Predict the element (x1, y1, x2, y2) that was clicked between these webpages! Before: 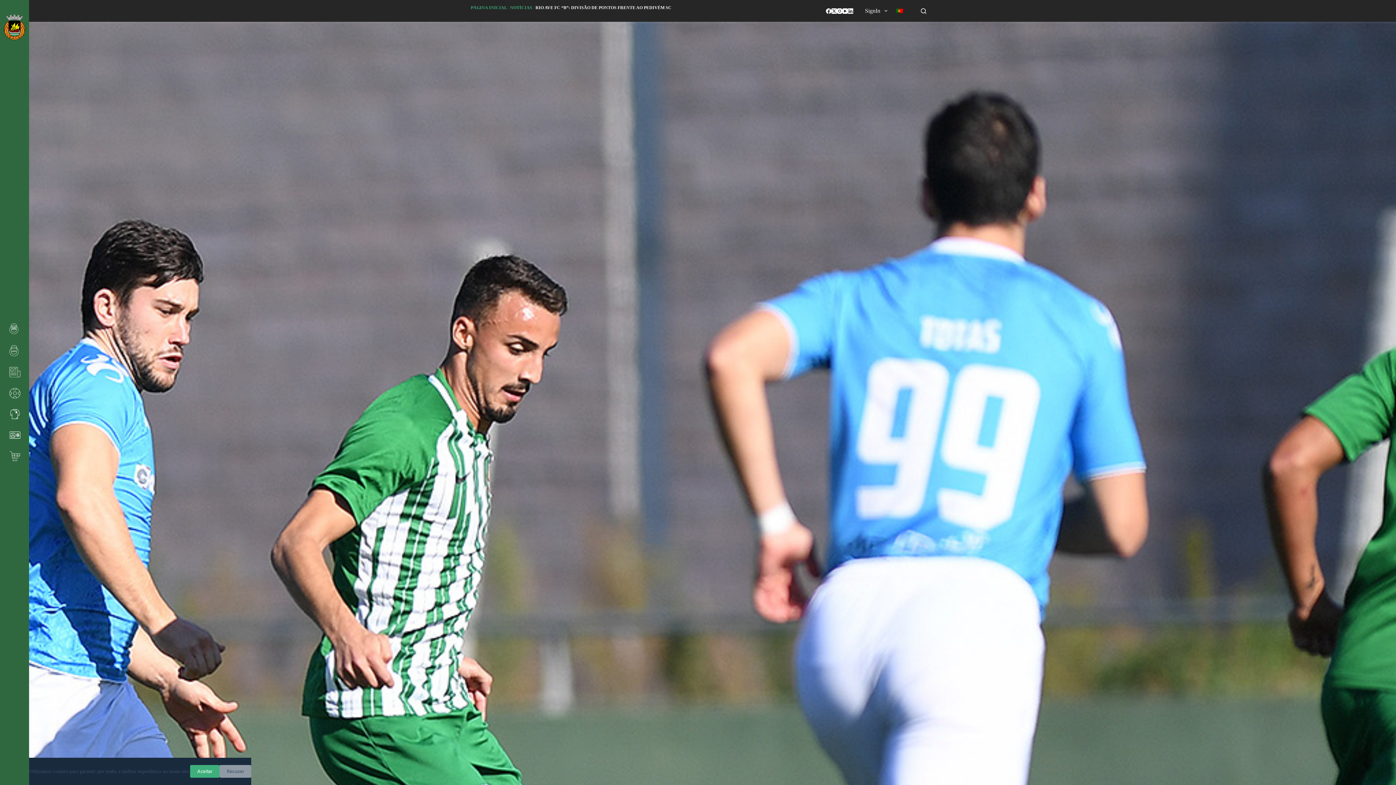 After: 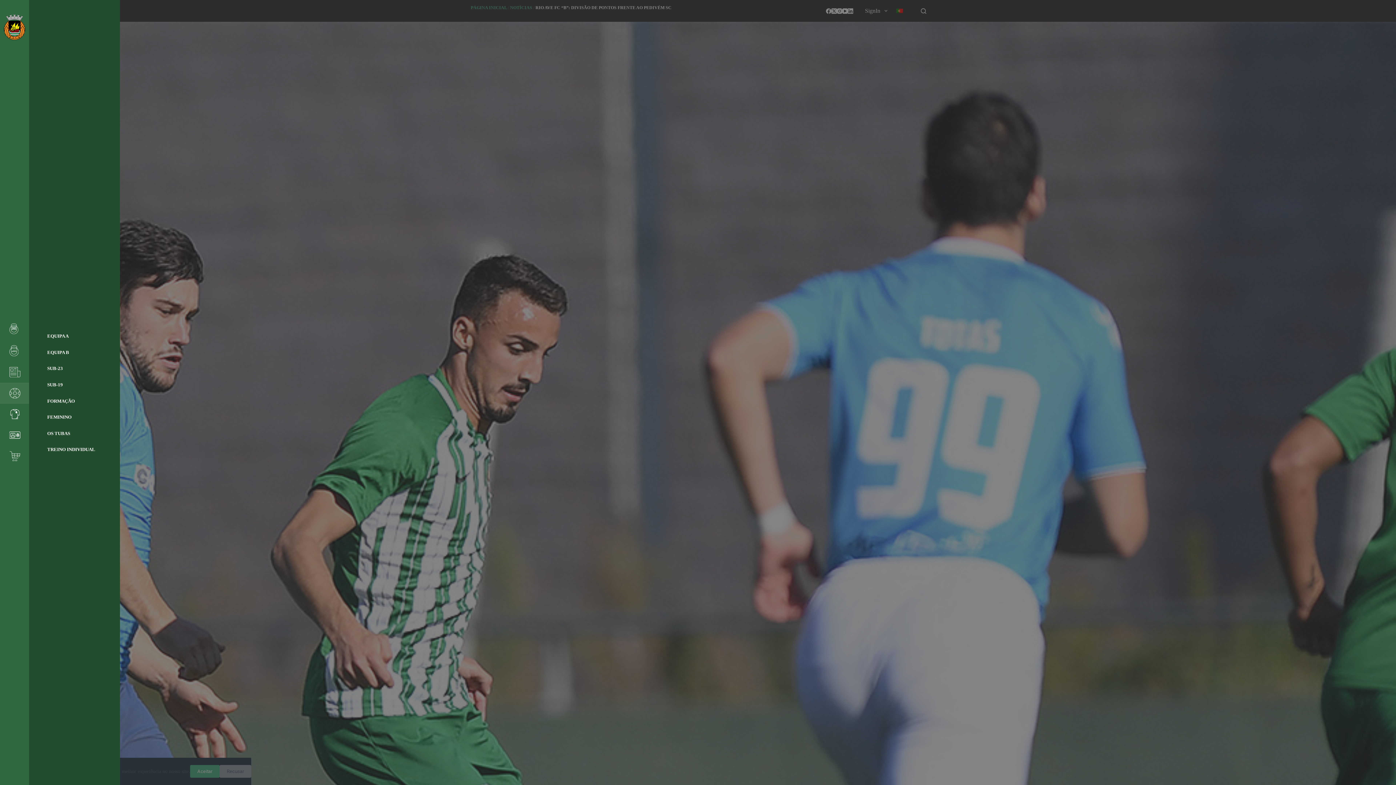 Action: bbox: (0, 382, 29, 403)